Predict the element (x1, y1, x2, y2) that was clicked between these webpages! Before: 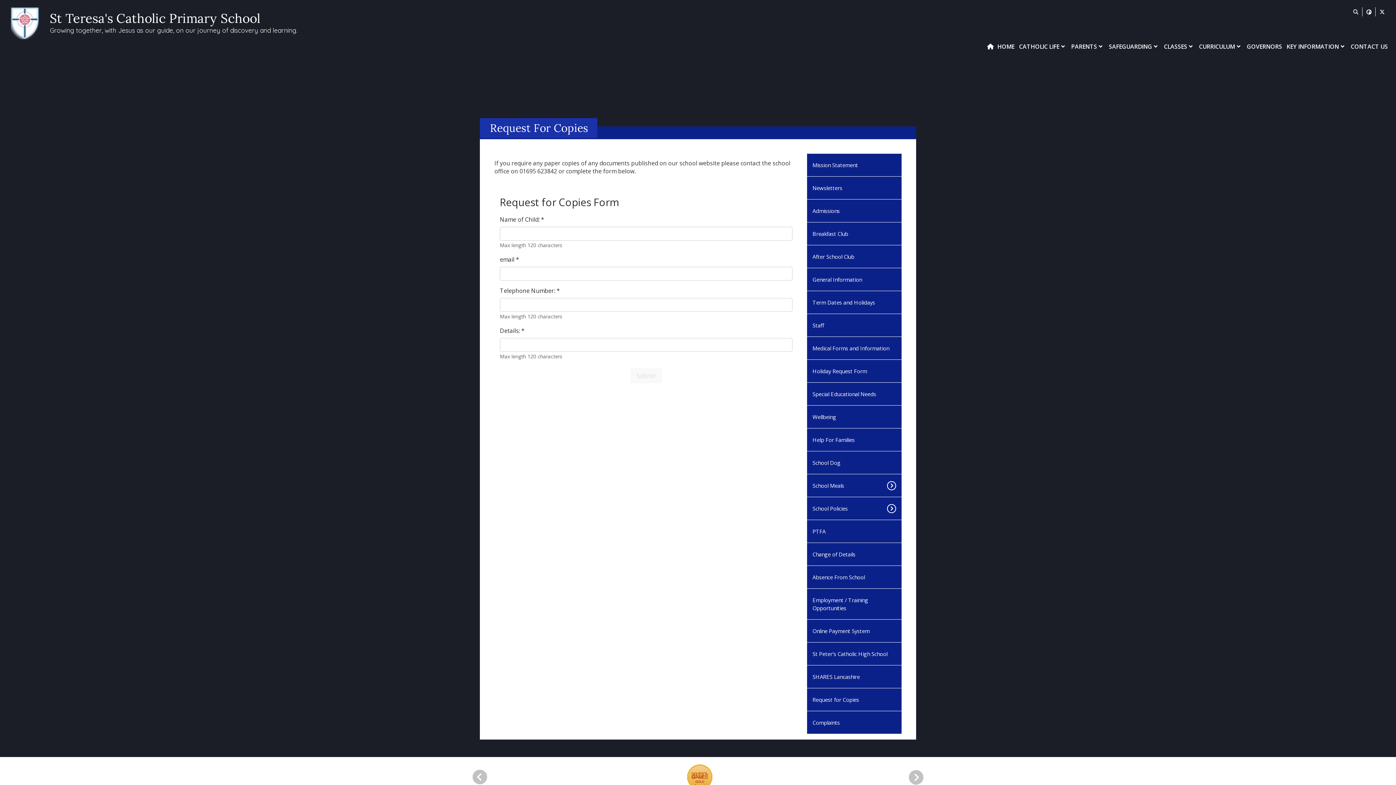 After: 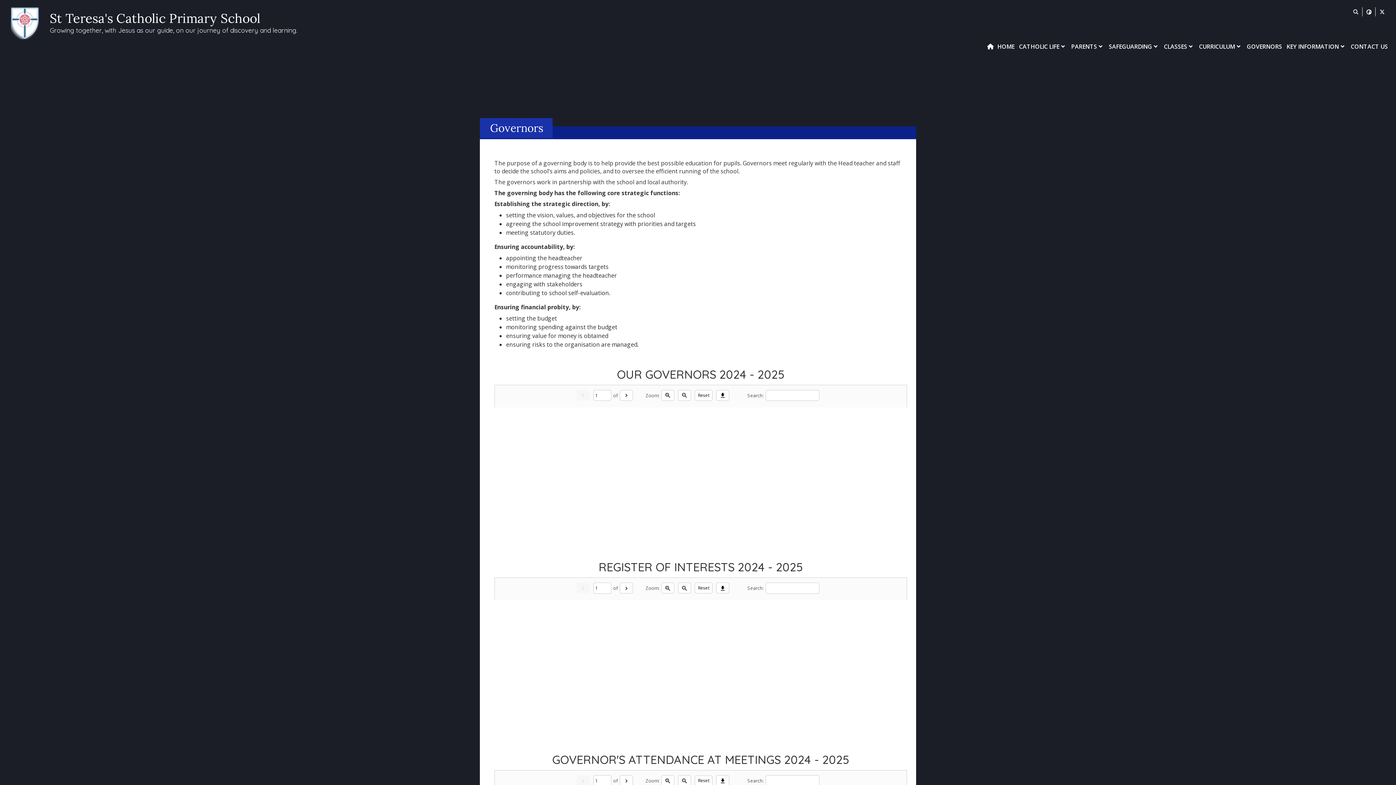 Action: label: GOVERNORS bbox: (1243, 39, 1283, 53)